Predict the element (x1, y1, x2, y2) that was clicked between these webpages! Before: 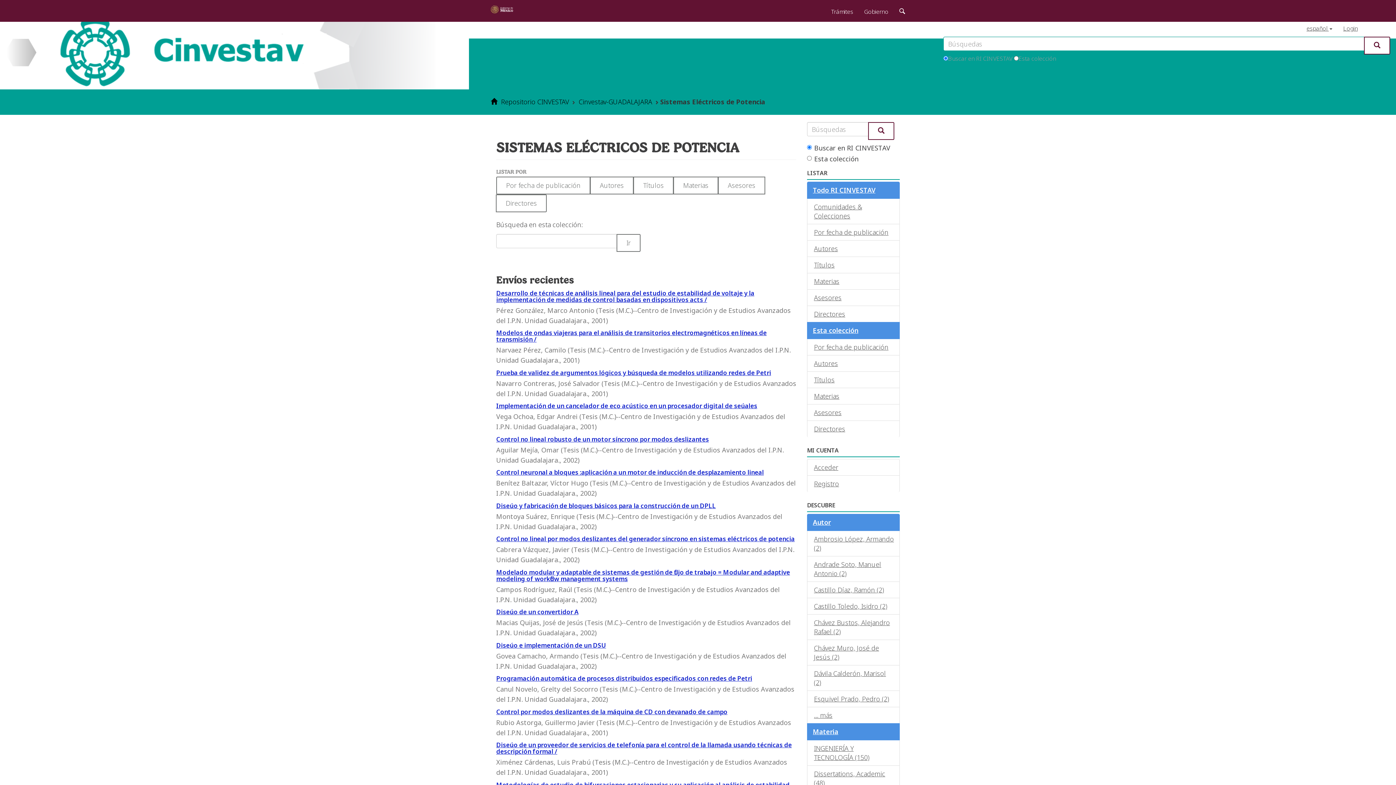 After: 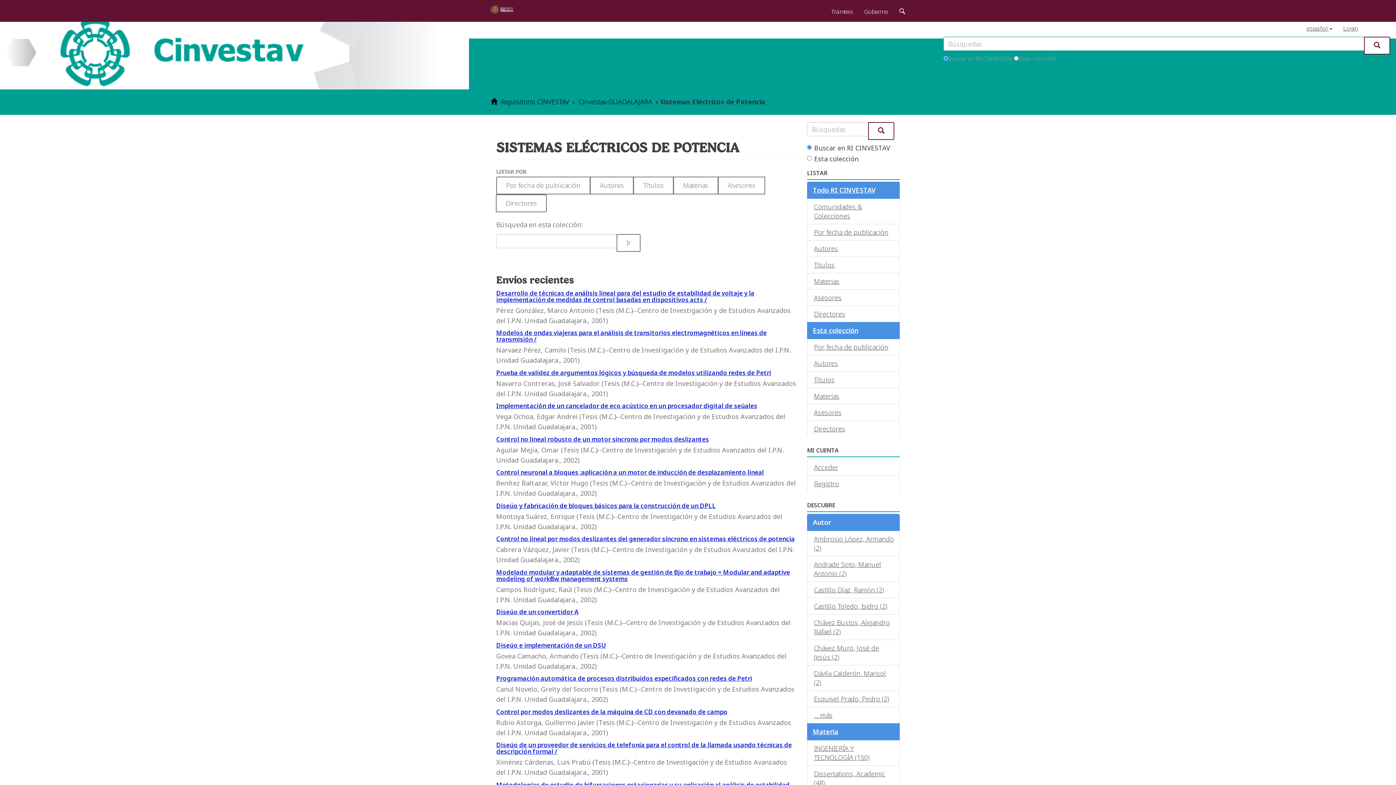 Action: bbox: (807, 514, 900, 531) label: Autor